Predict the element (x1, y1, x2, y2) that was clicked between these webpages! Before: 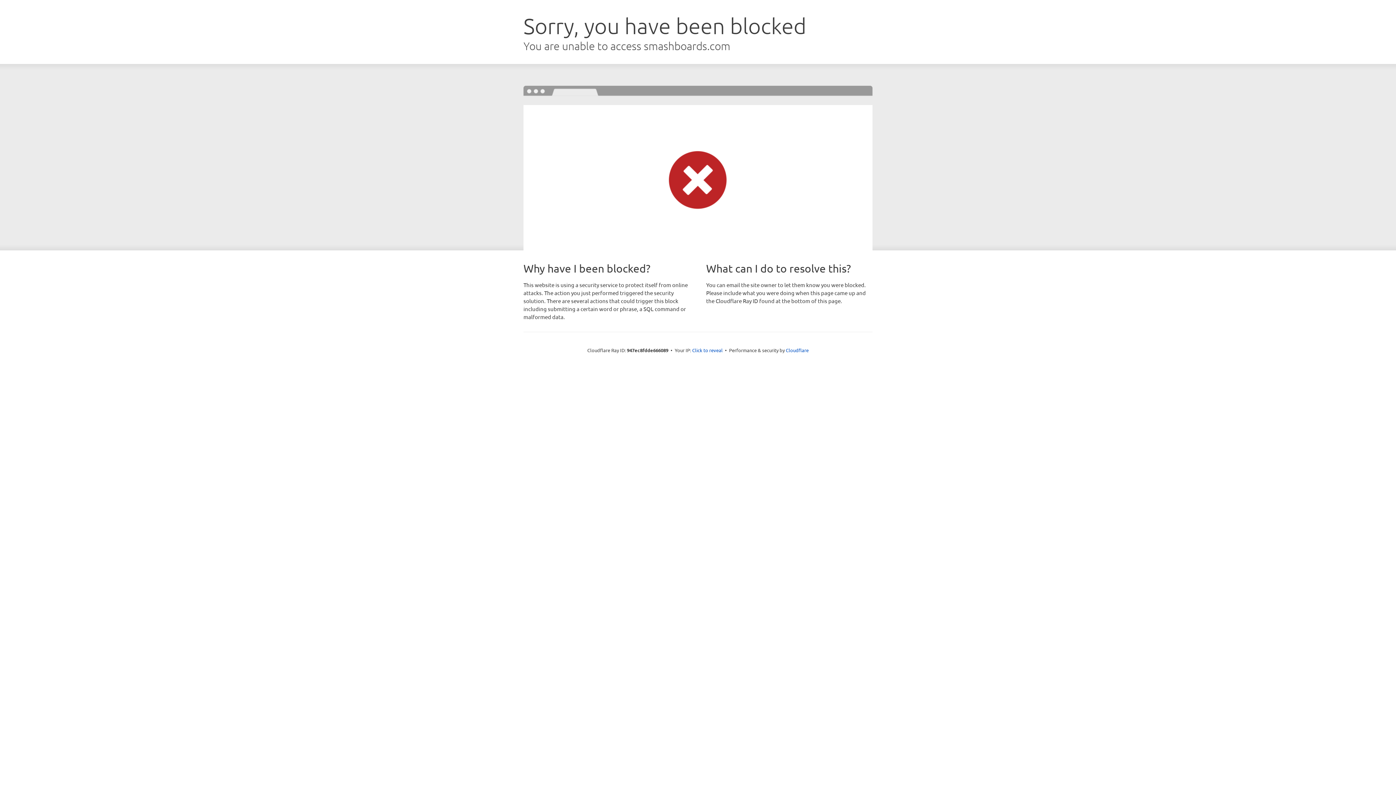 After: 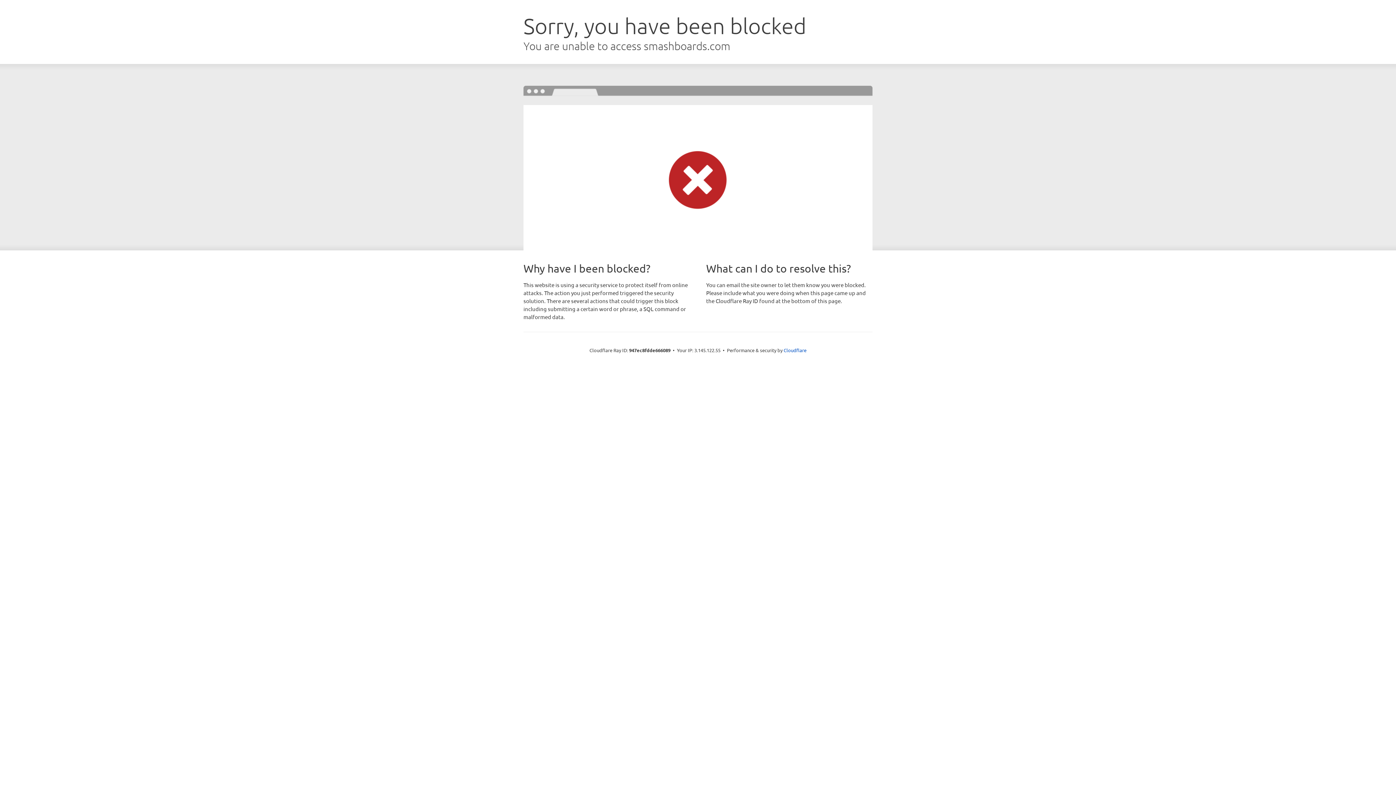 Action: bbox: (692, 346, 722, 353) label: Click to reveal